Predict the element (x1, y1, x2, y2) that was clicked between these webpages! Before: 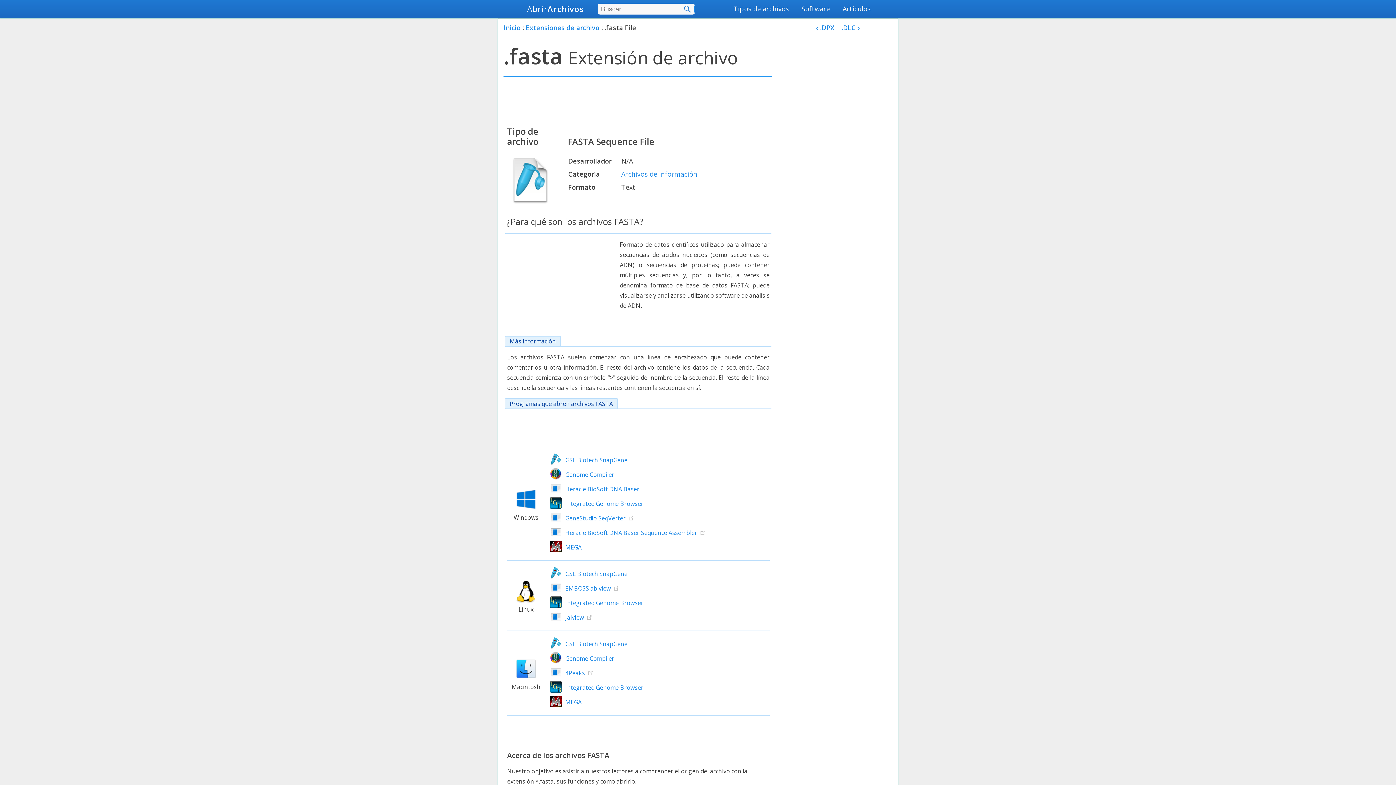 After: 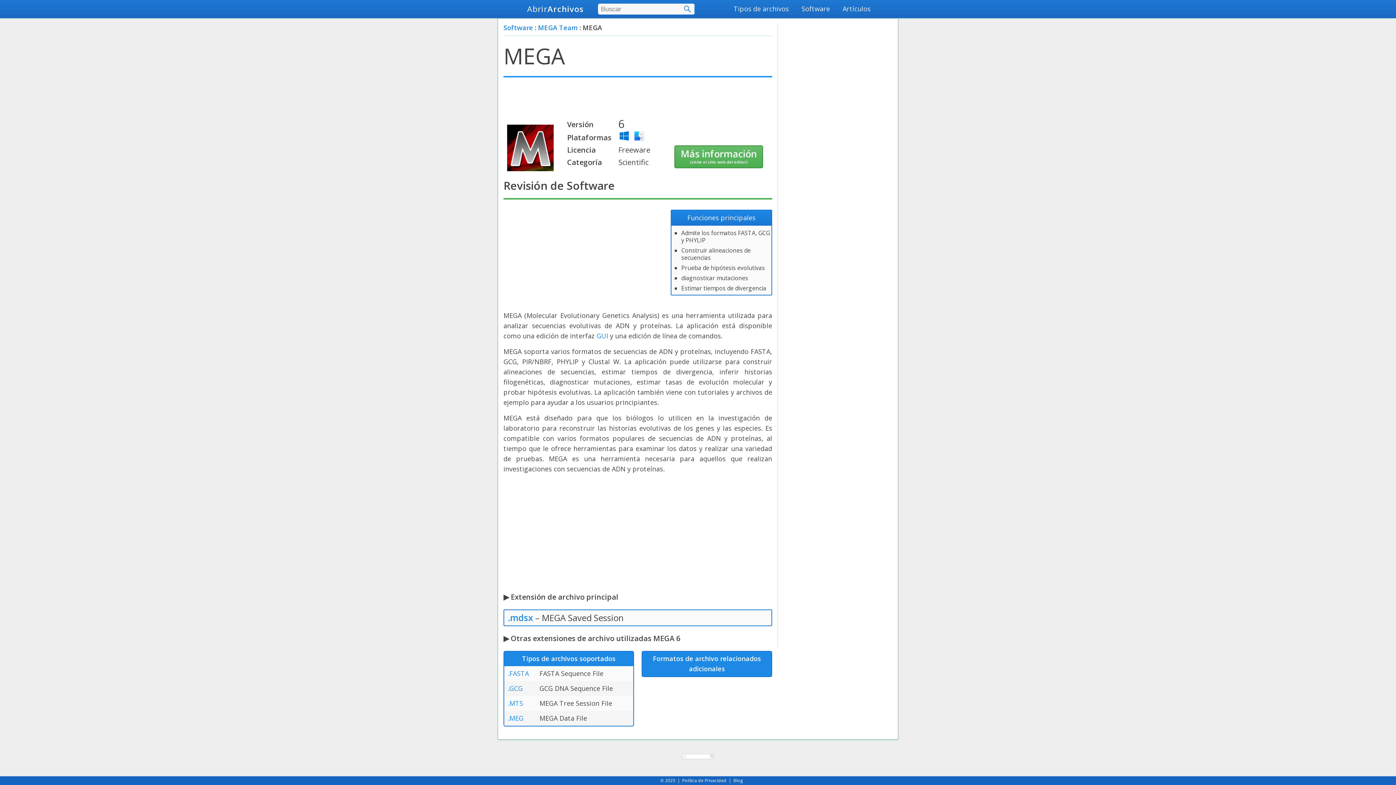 Action: label: MEGA bbox: (565, 543, 581, 551)